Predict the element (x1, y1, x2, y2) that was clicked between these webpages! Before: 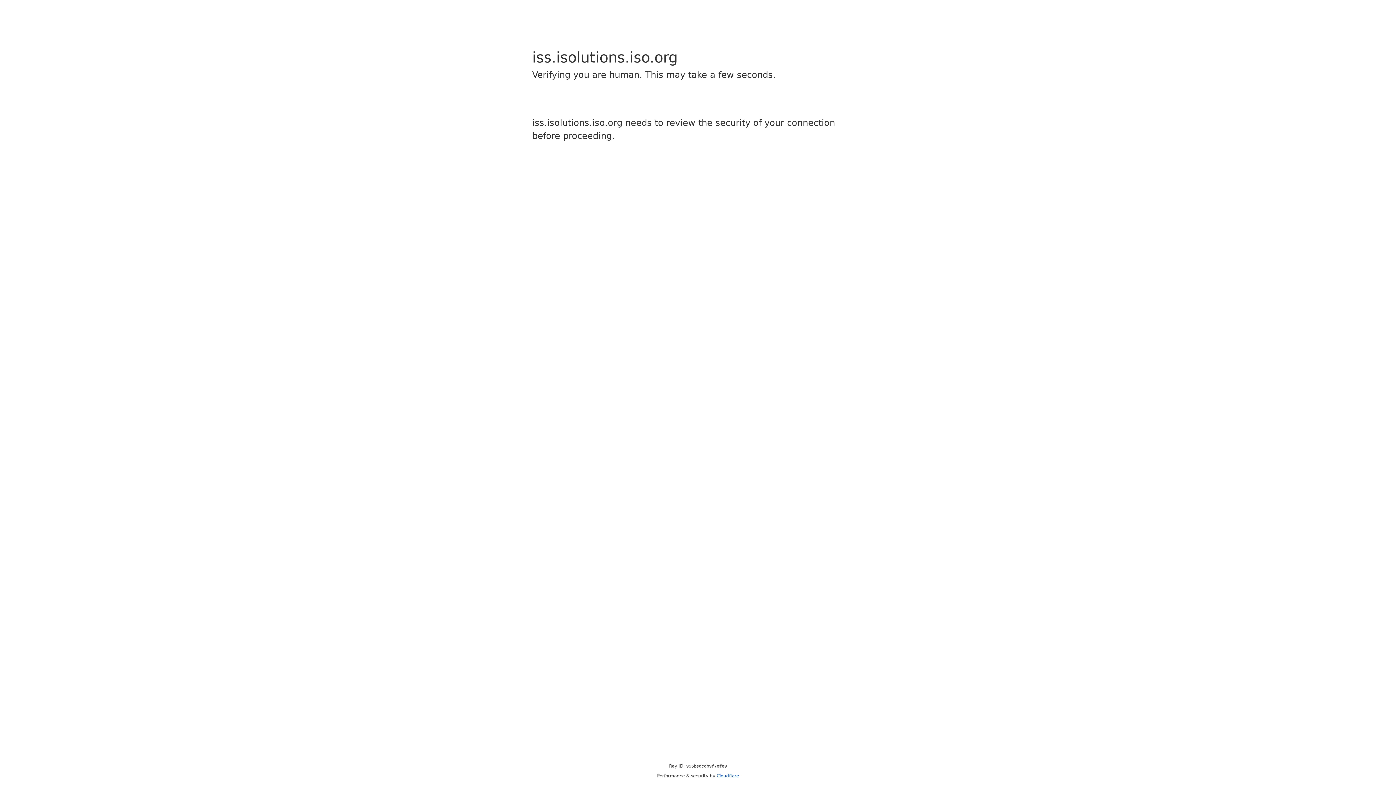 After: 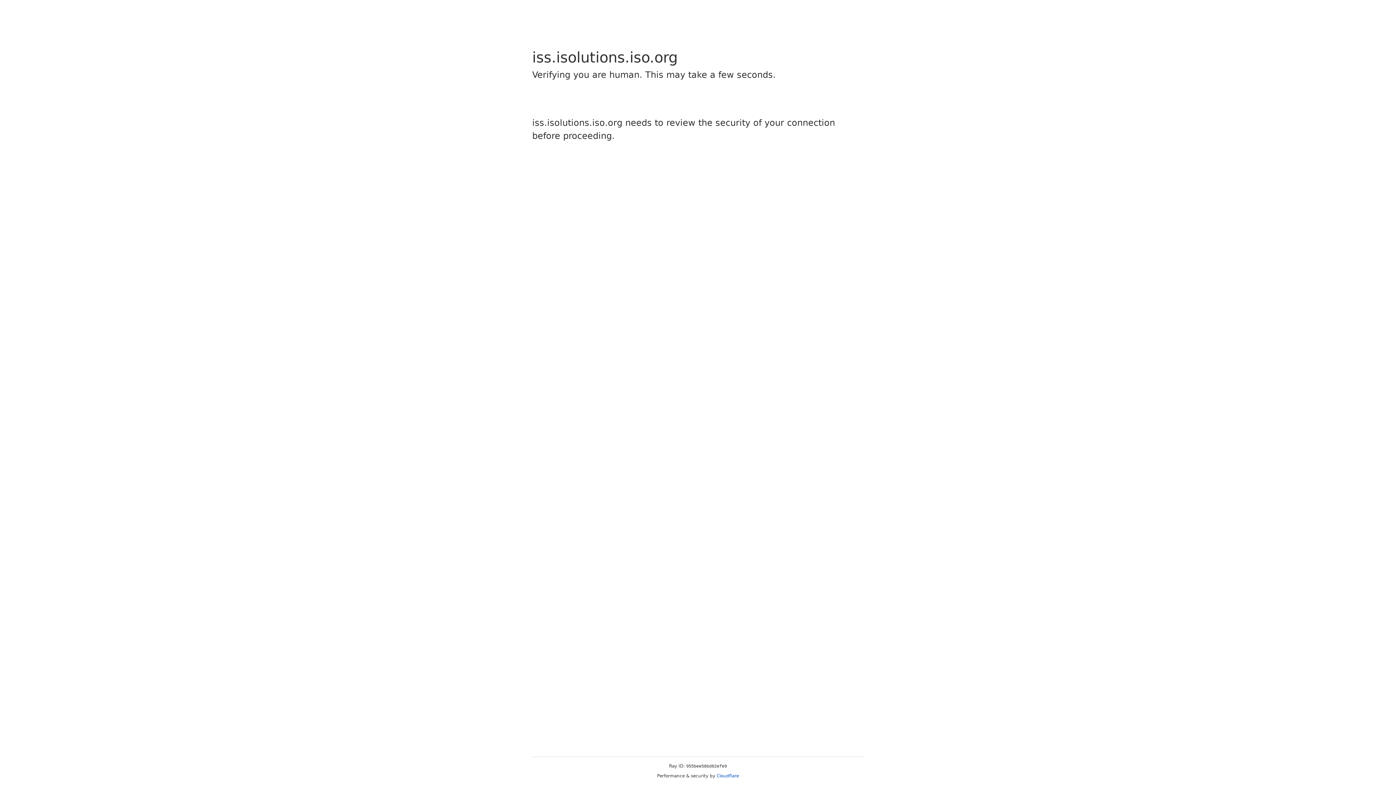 Action: label: Cloudflare bbox: (716, 773, 739, 778)